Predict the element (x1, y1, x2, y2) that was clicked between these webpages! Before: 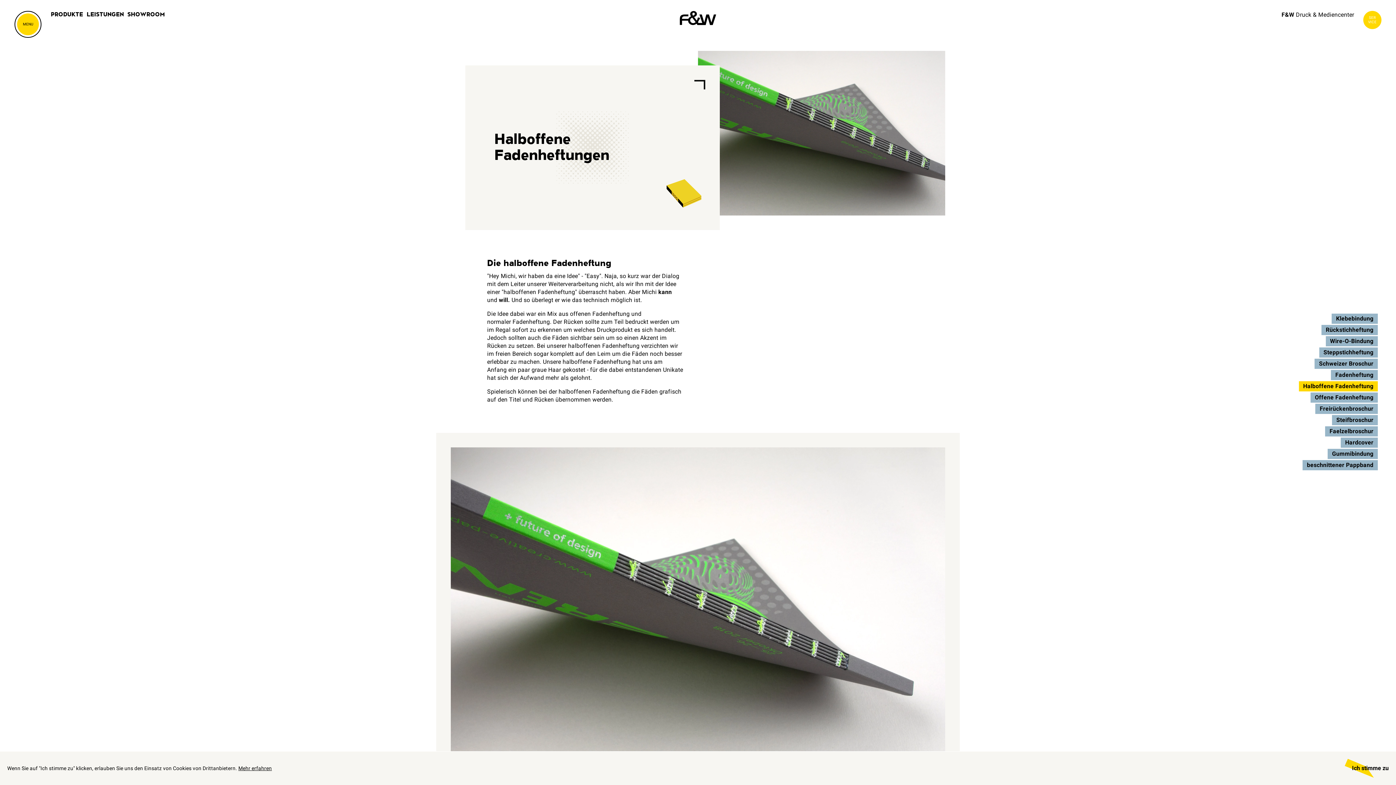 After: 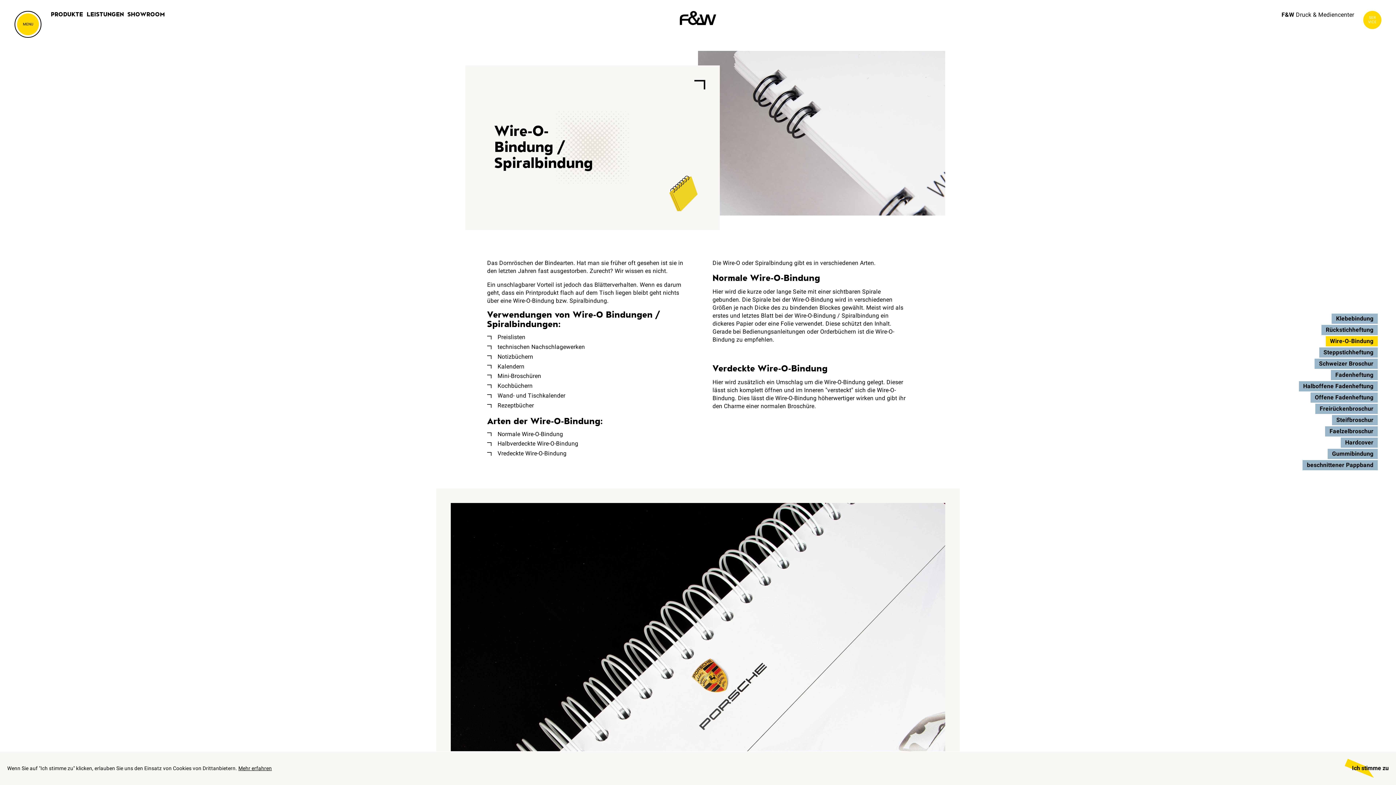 Action: bbox: (1326, 336, 1378, 346) label: Wire-O-Bindung